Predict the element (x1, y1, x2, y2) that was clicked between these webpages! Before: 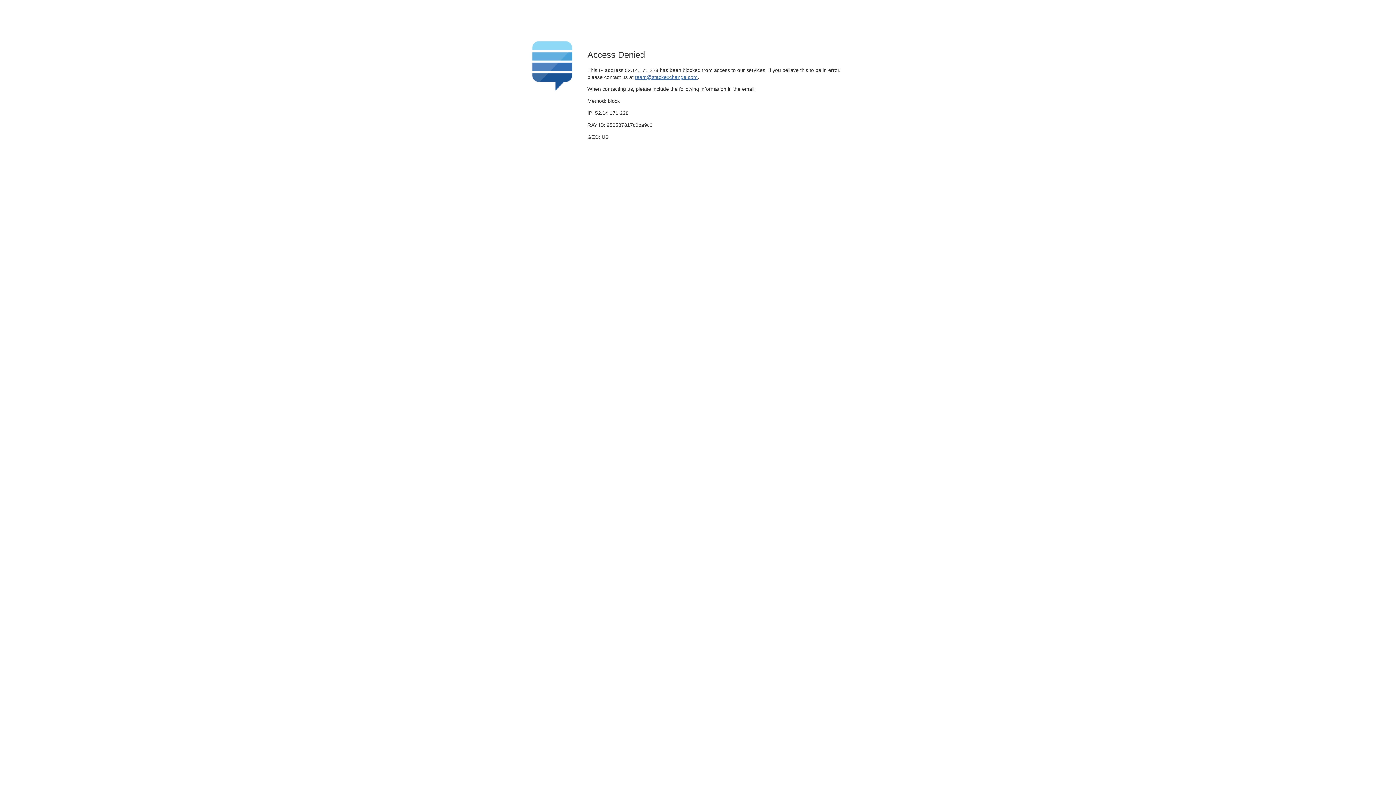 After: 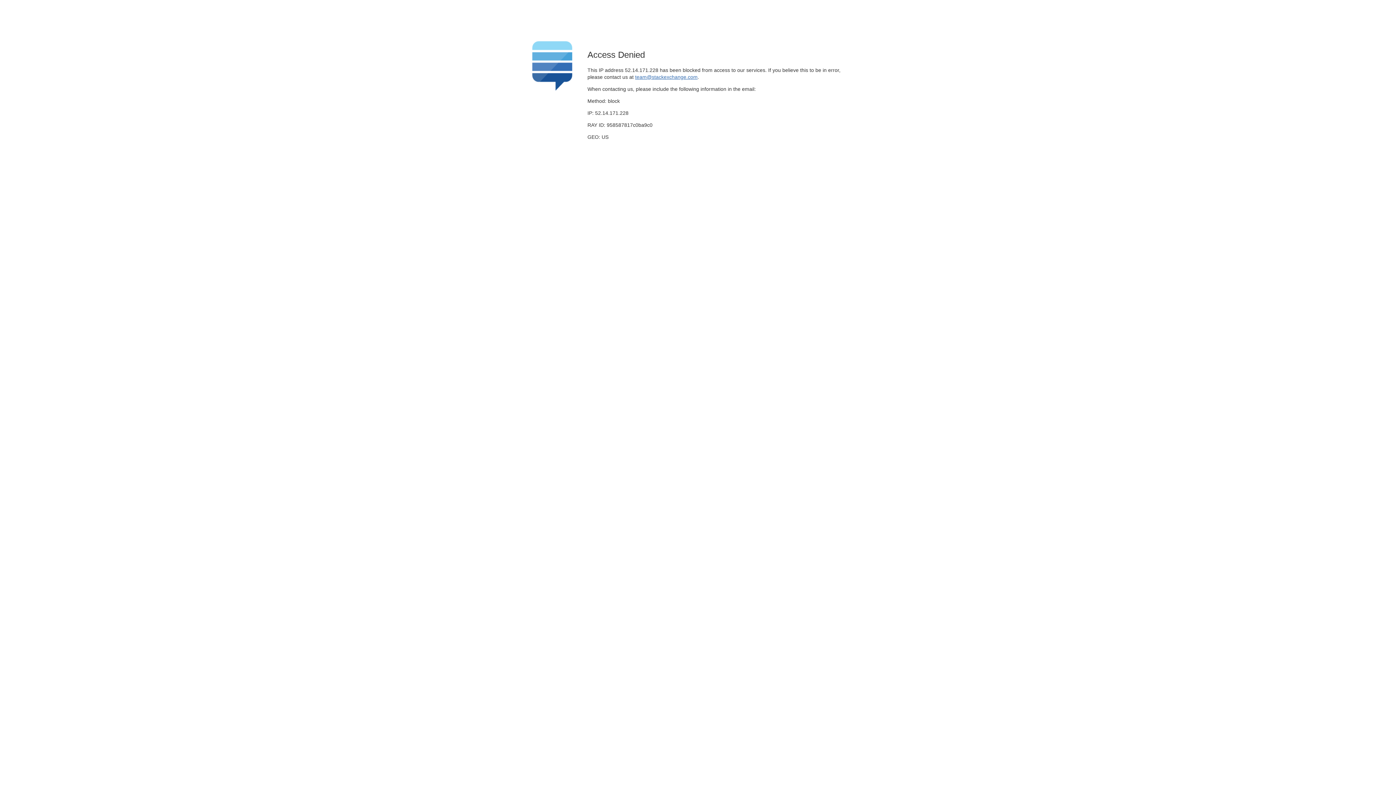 Action: label: team@stackexchange.com bbox: (635, 74, 697, 79)